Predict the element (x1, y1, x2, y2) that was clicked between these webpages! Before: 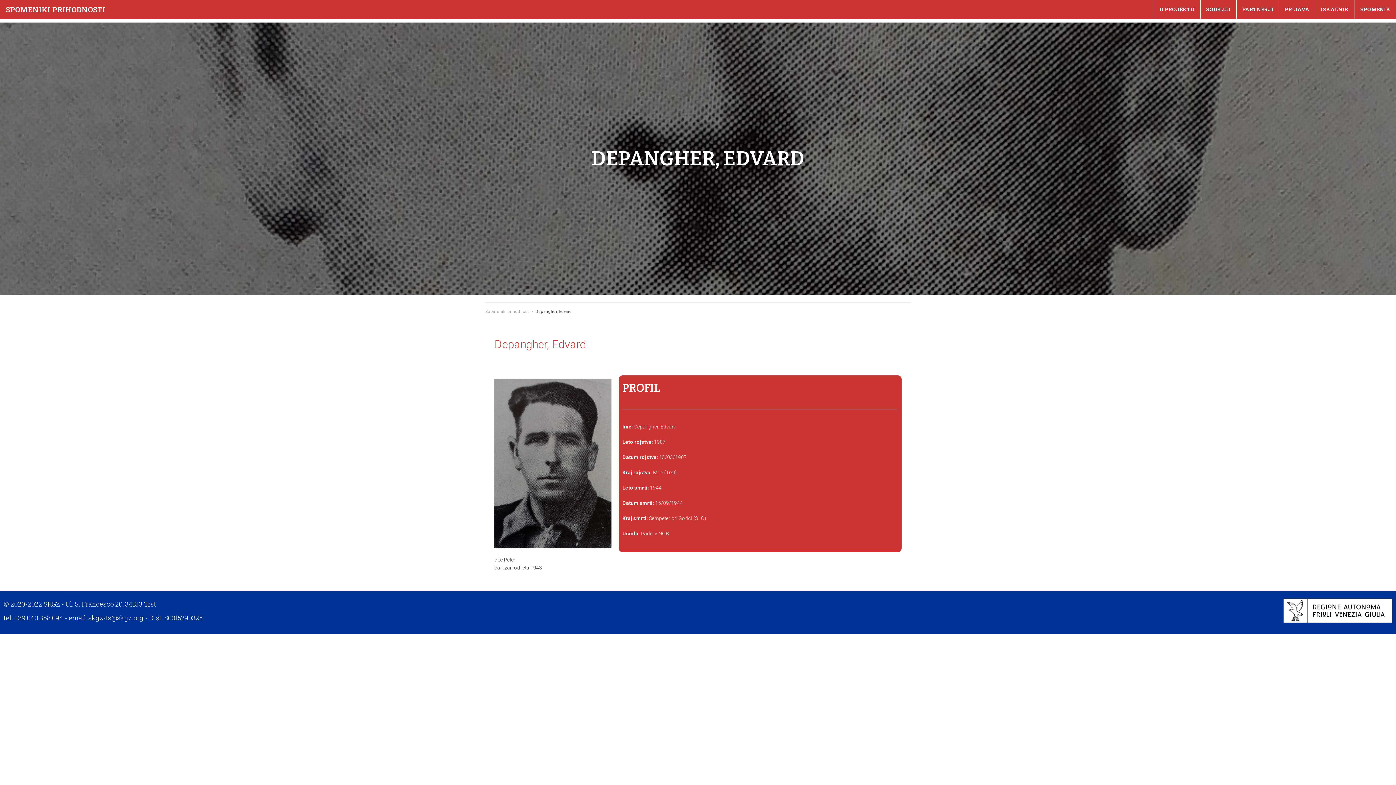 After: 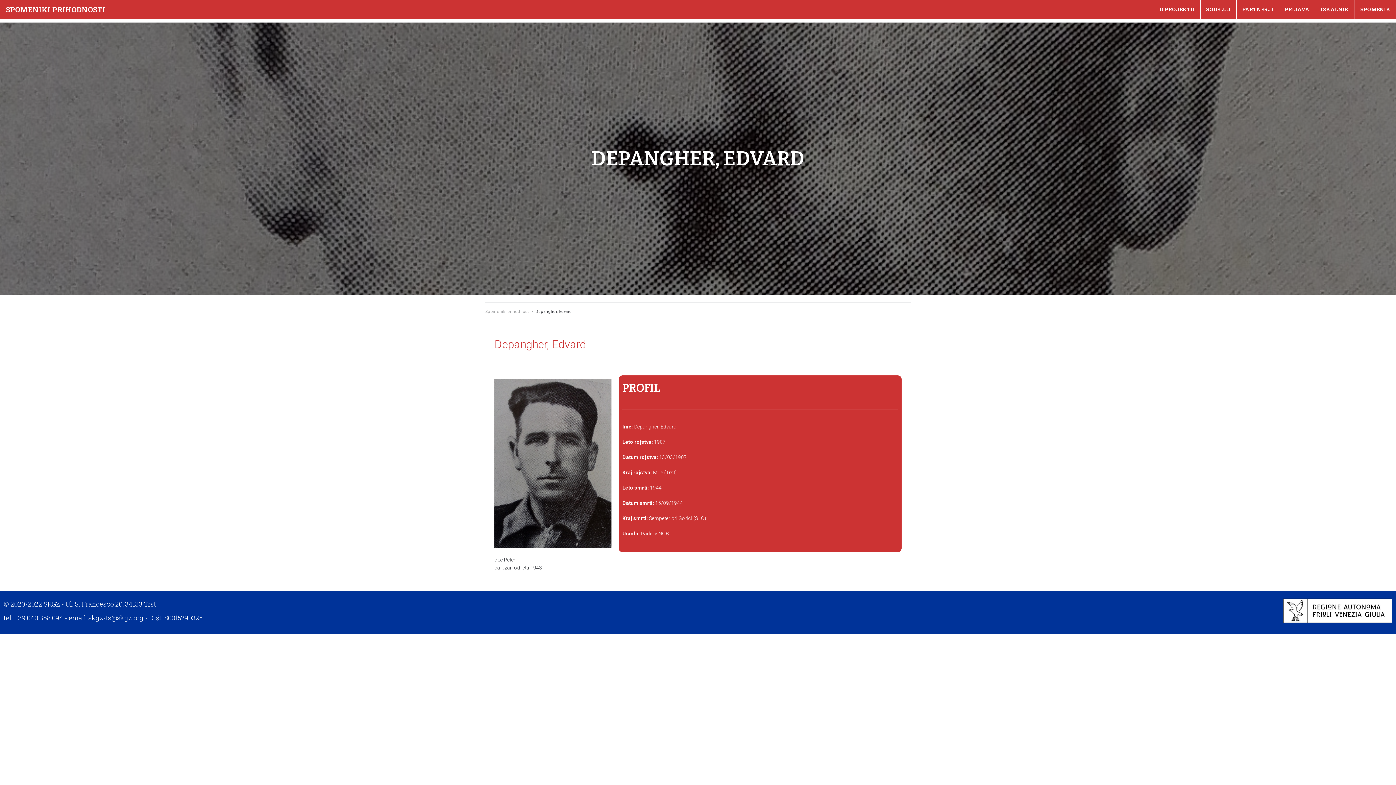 Action: label: SODELUJ bbox: (1200, 0, 1236, 18)